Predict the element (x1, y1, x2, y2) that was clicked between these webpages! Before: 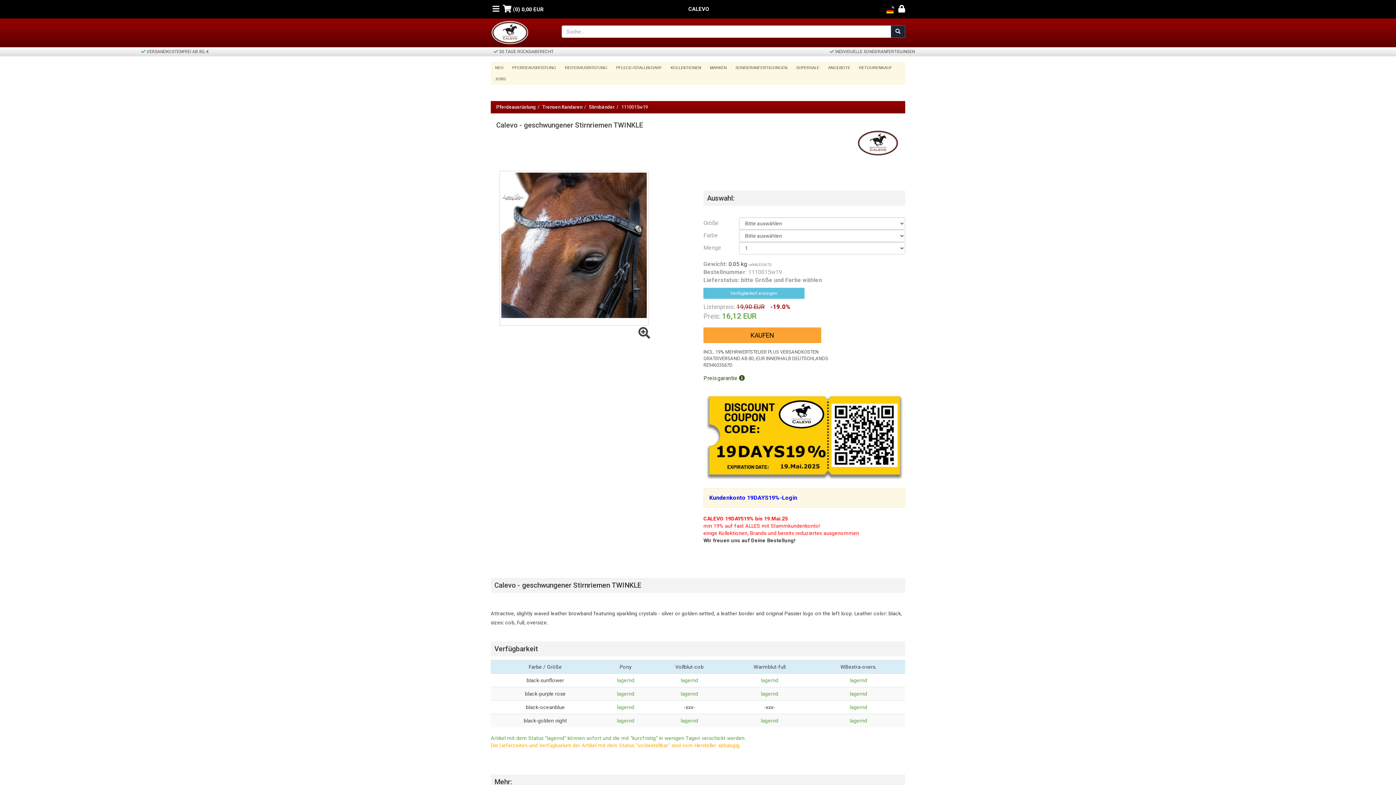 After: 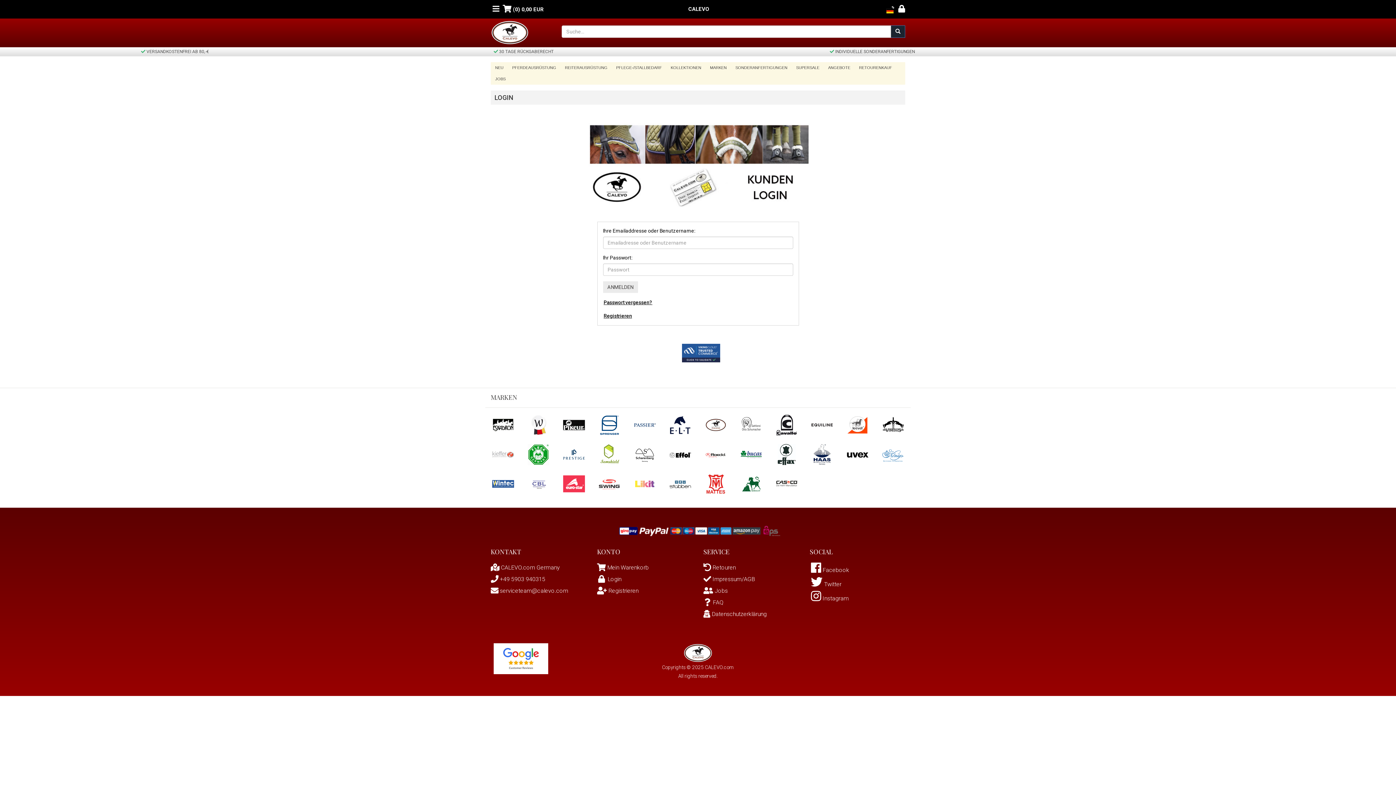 Action: bbox: (709, 494, 797, 501) label: Kundenkonto 19DAYS19%-Login